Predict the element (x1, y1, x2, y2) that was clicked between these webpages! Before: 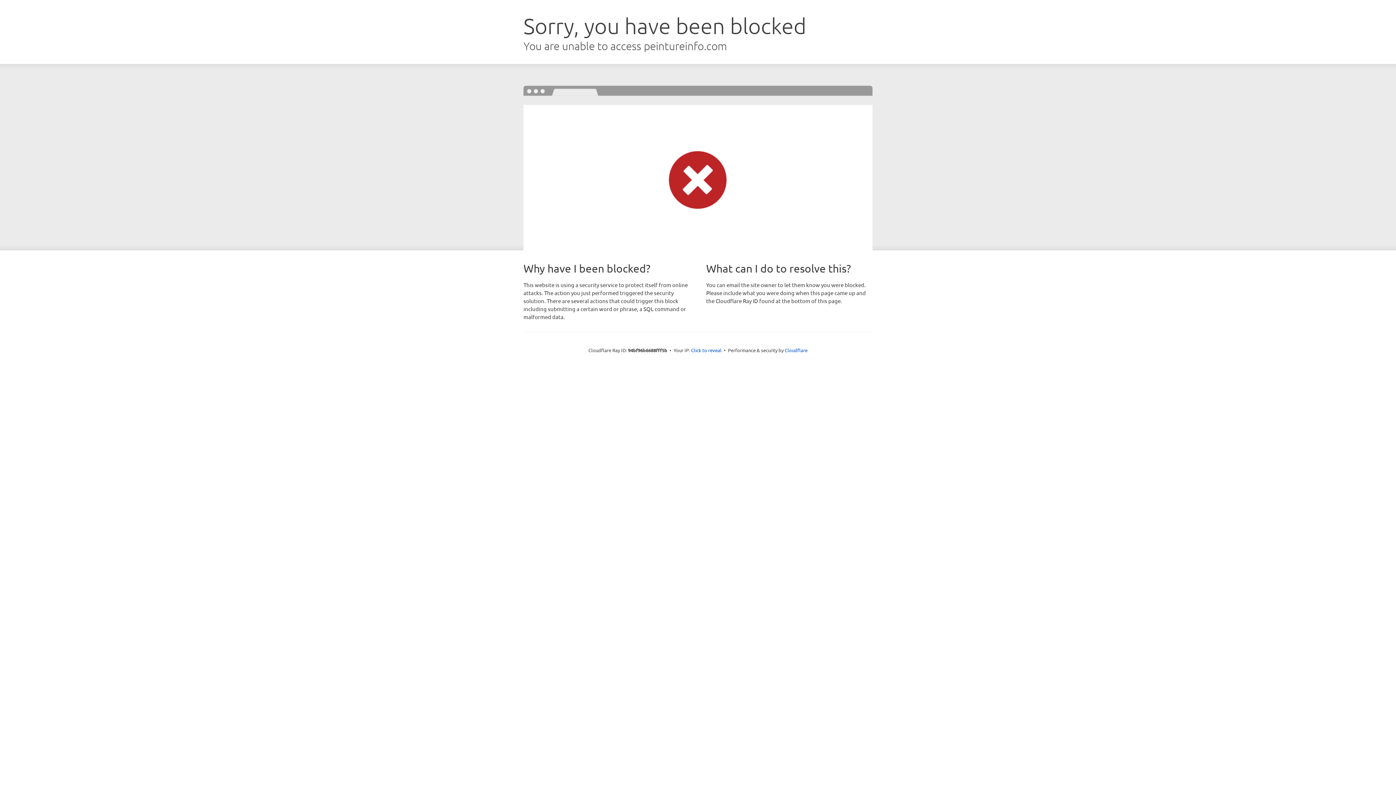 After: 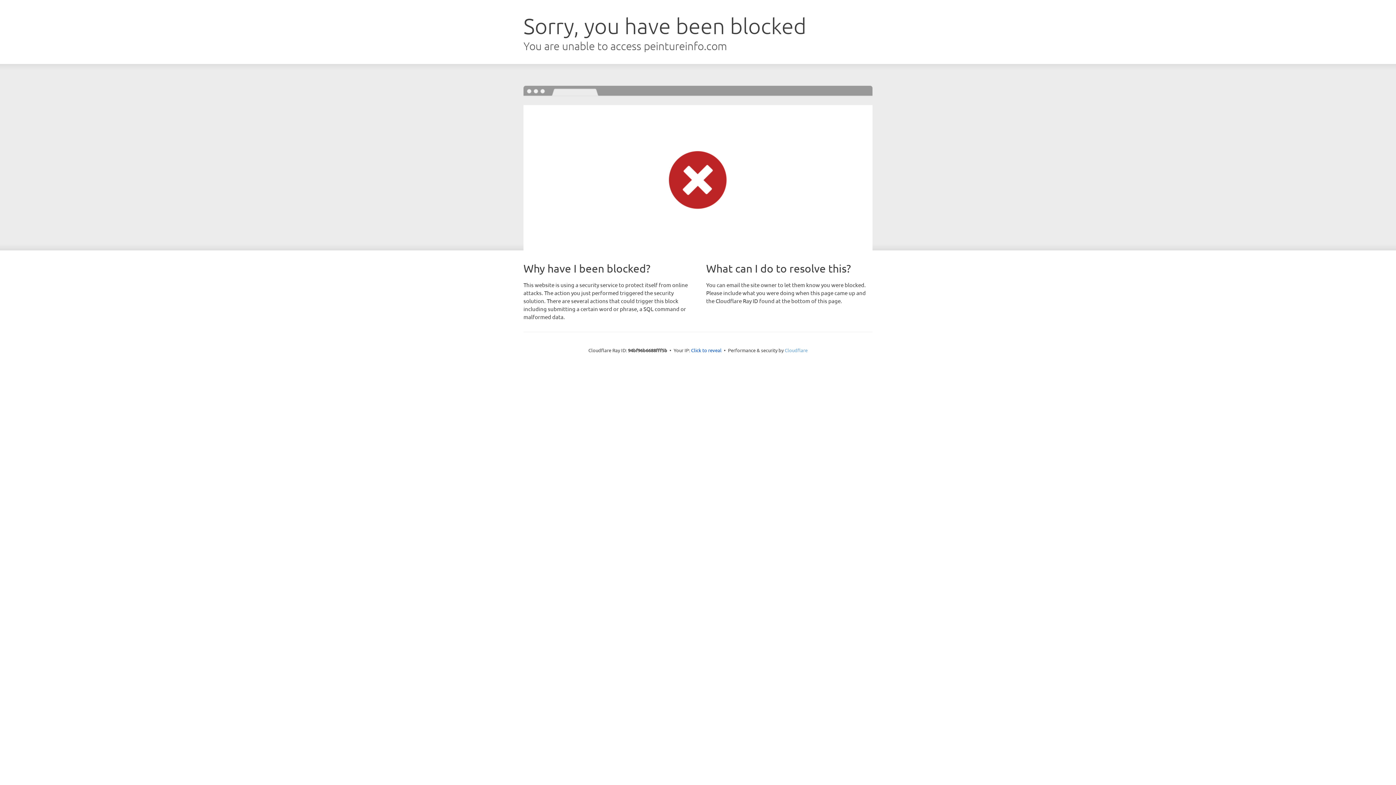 Action: bbox: (784, 347, 807, 353) label: Cloudflare